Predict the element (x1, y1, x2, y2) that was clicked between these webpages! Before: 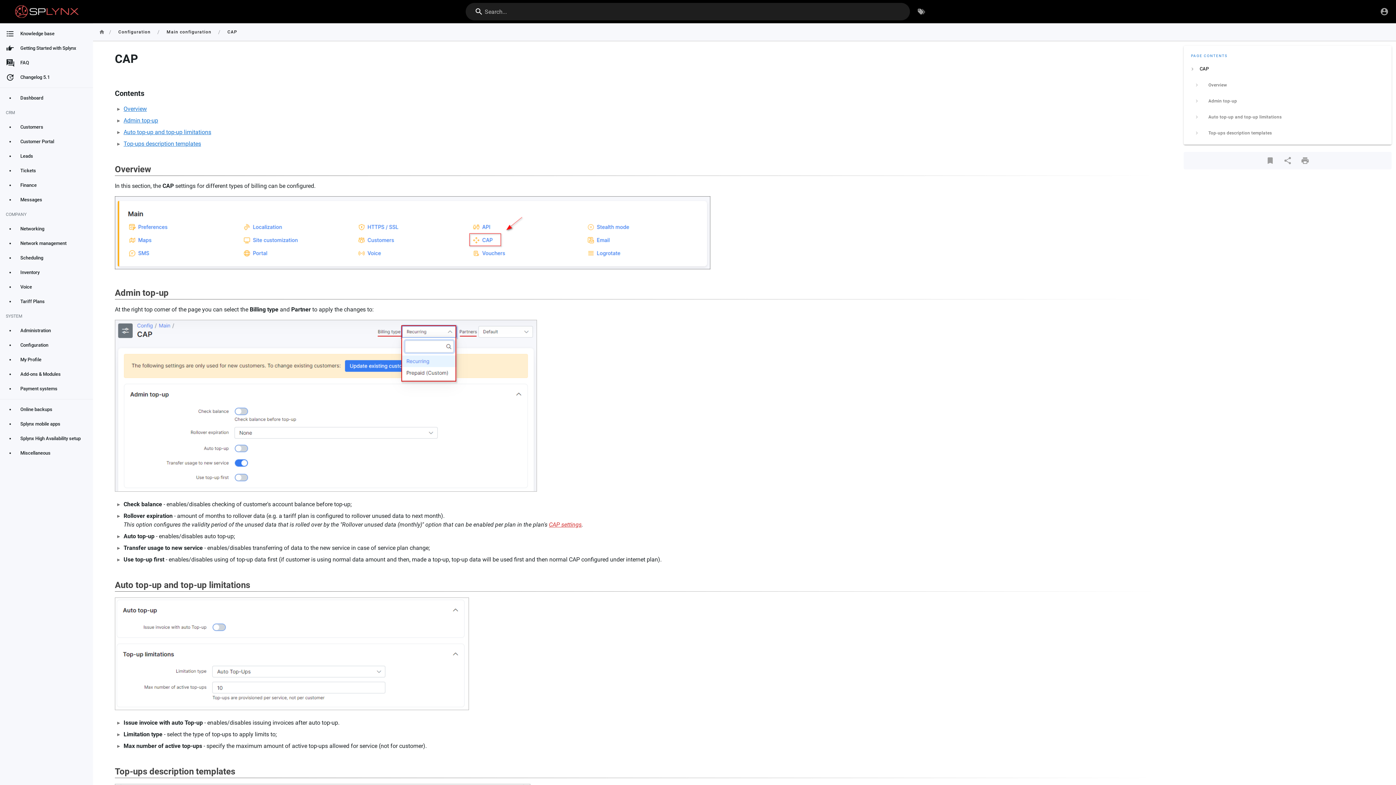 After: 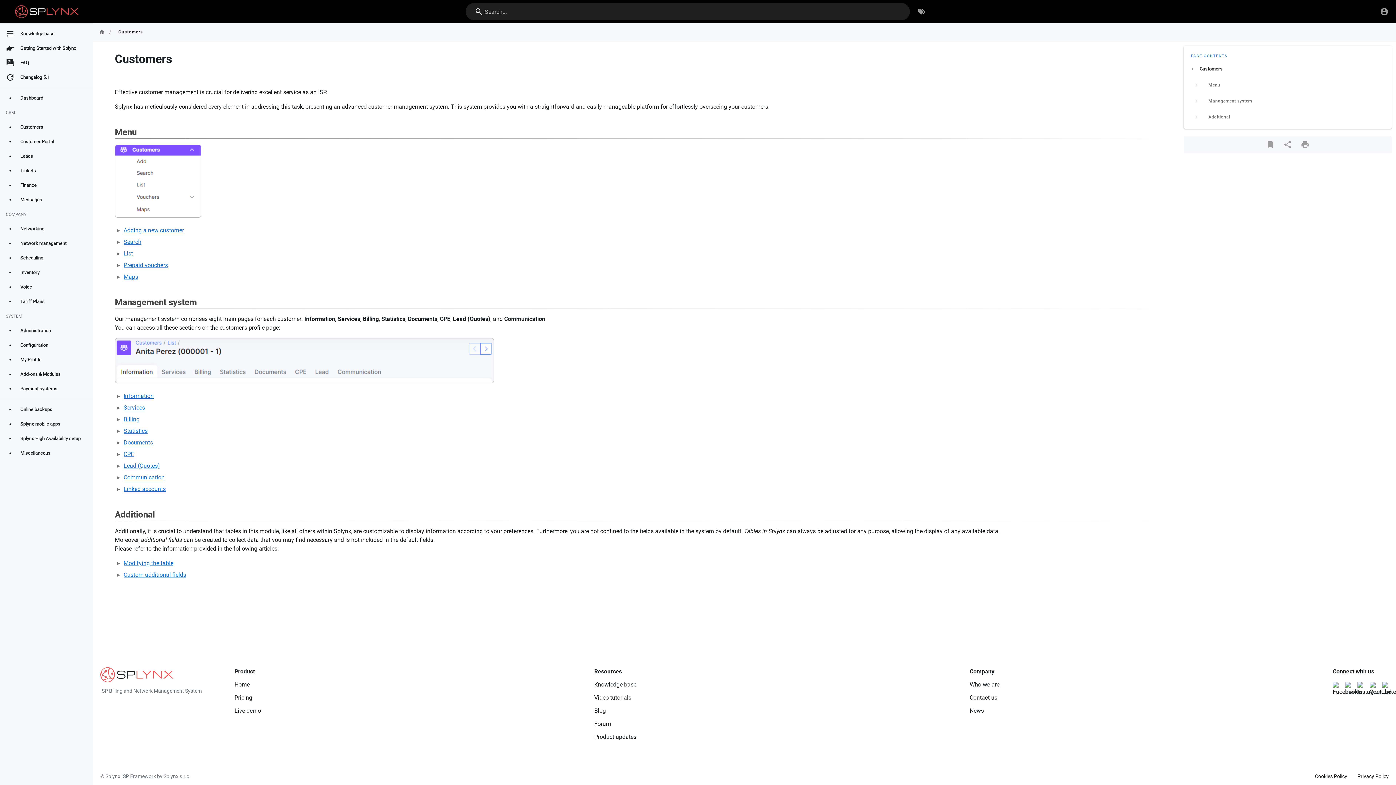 Action: label: Customers bbox: (0, 120, 93, 134)